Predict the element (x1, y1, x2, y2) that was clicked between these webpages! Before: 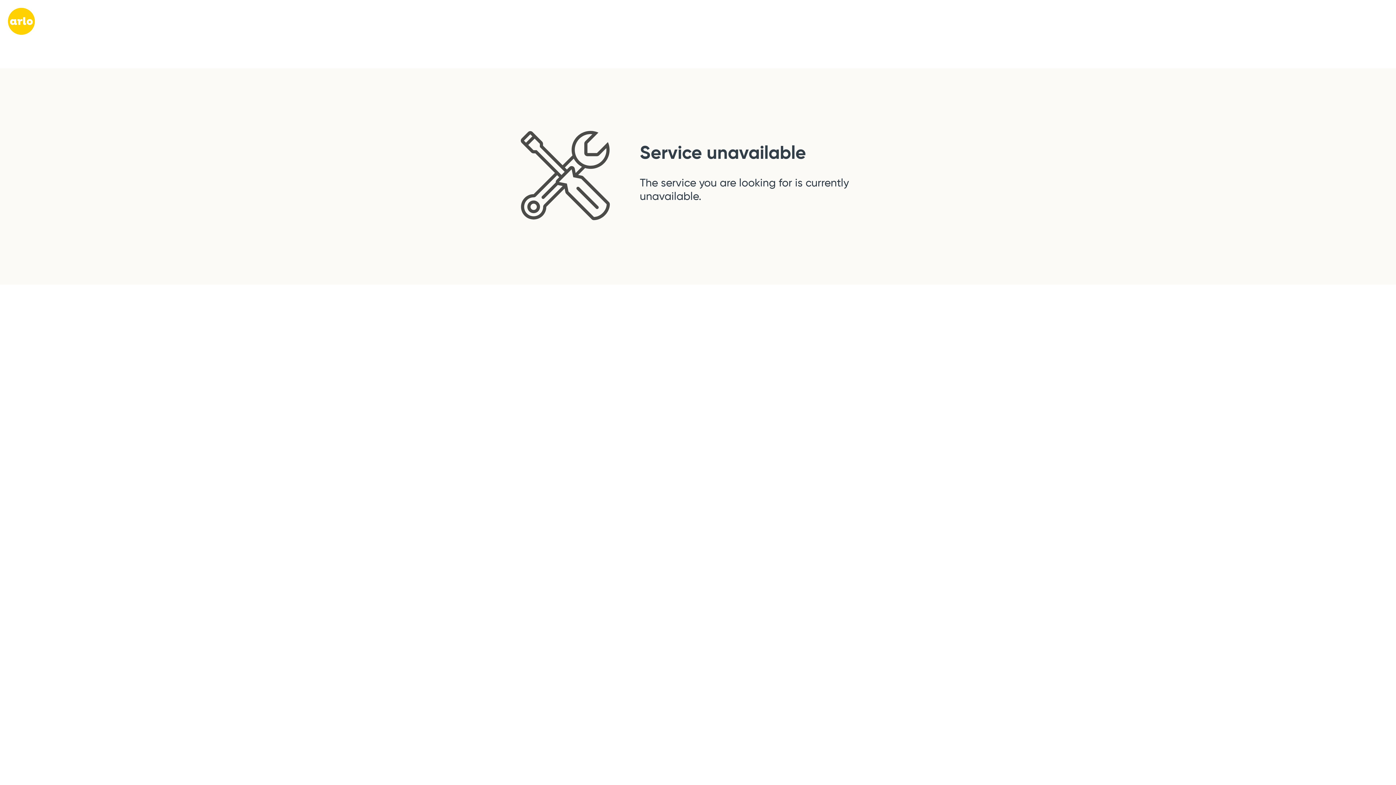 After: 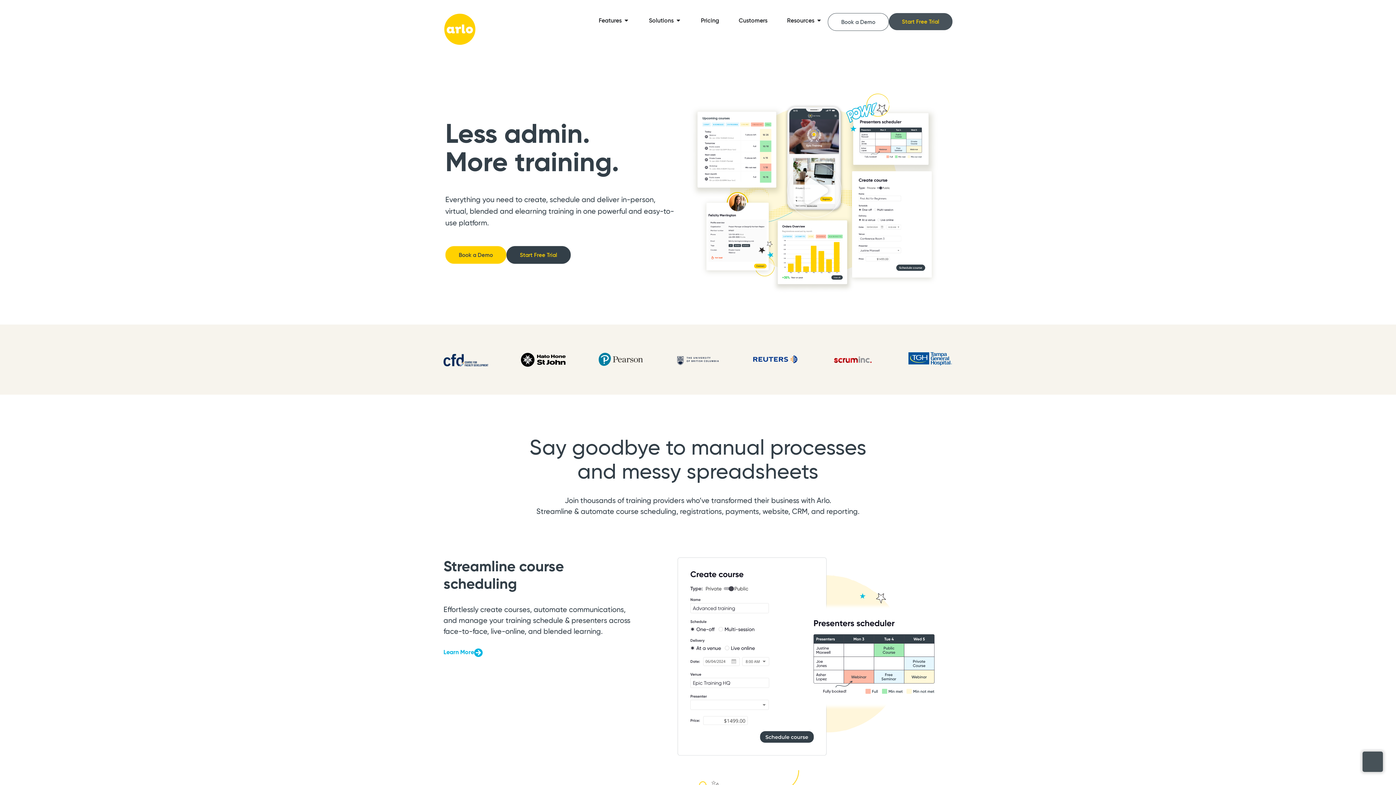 Action: bbox: (7, 28, 35, 37)